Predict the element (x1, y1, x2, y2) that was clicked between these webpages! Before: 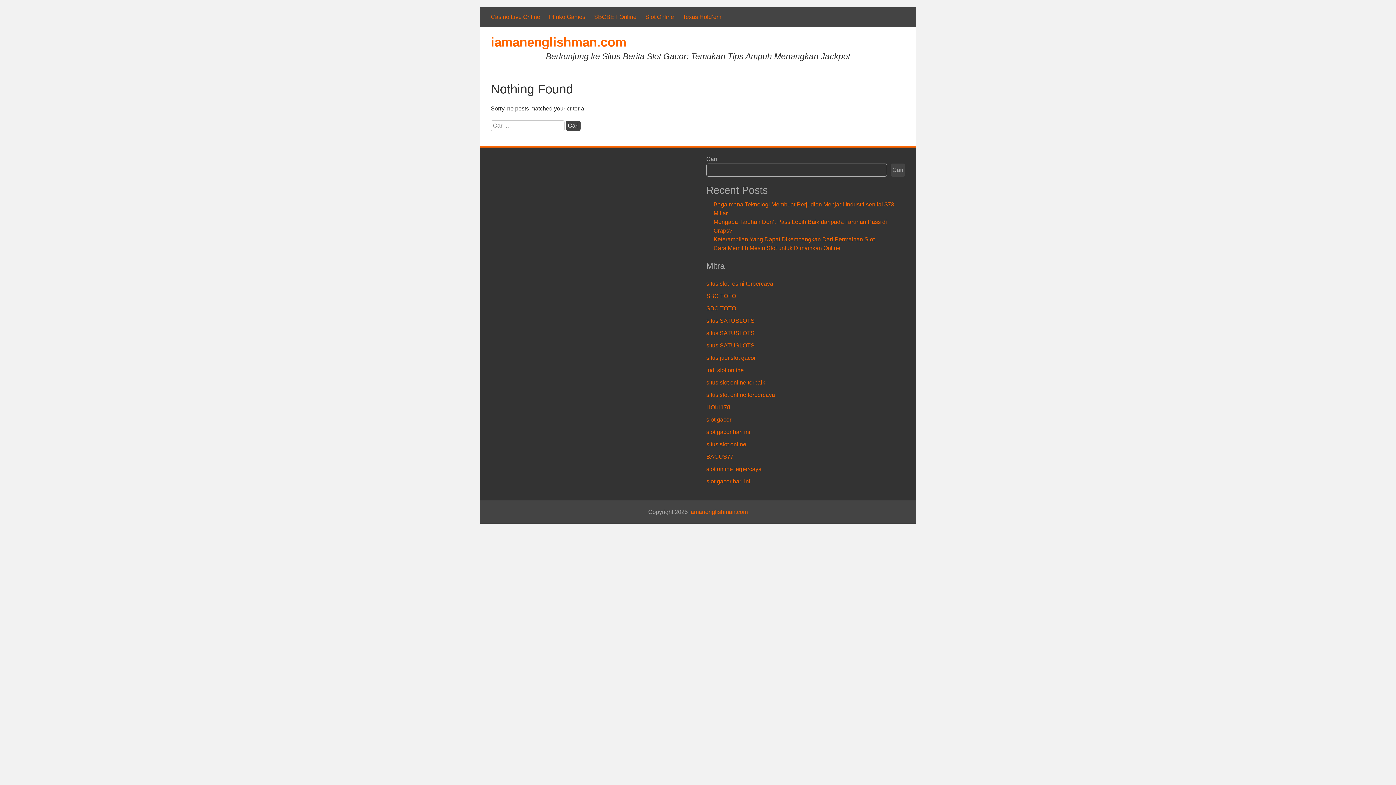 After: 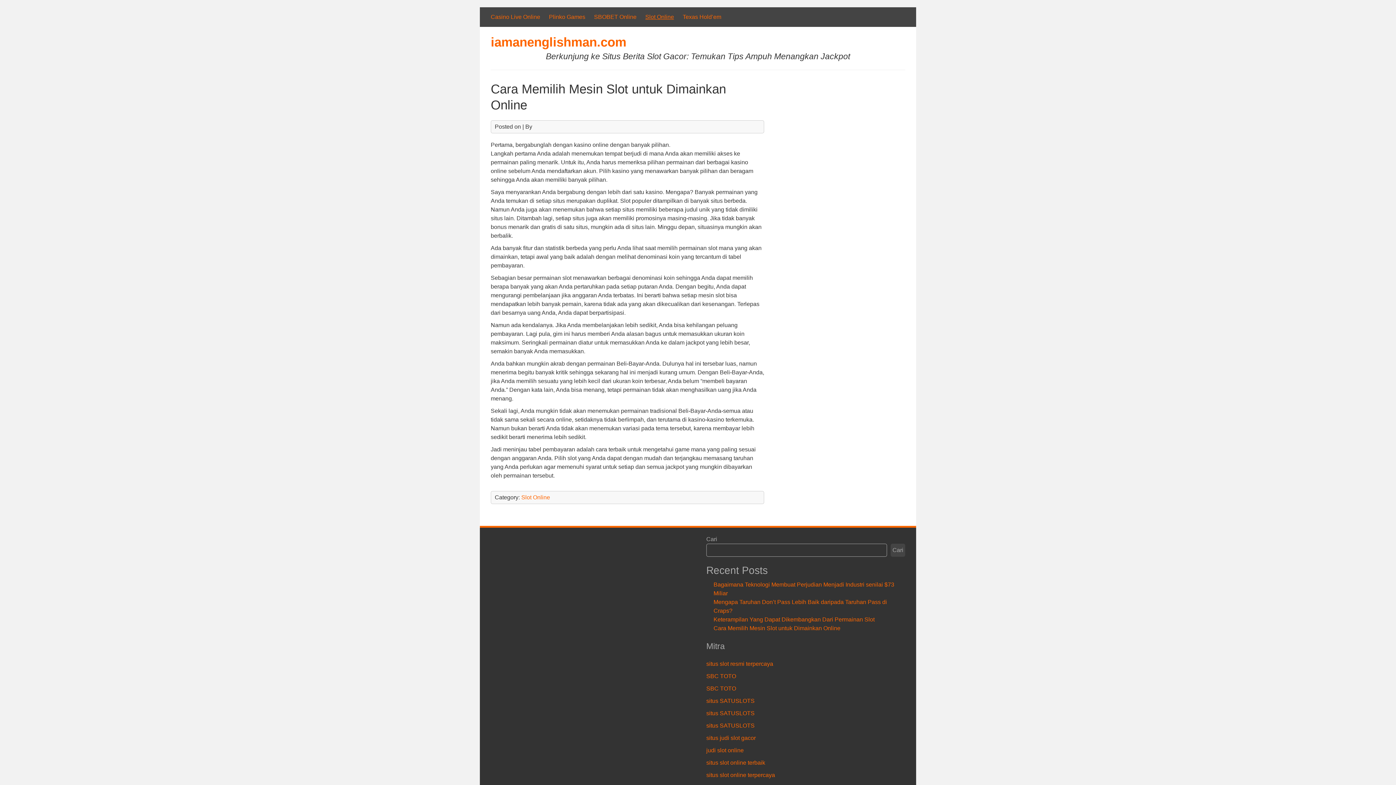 Action: bbox: (713, 245, 840, 251) label: Cara Memilih Mesin Slot untuk Dimainkan Online